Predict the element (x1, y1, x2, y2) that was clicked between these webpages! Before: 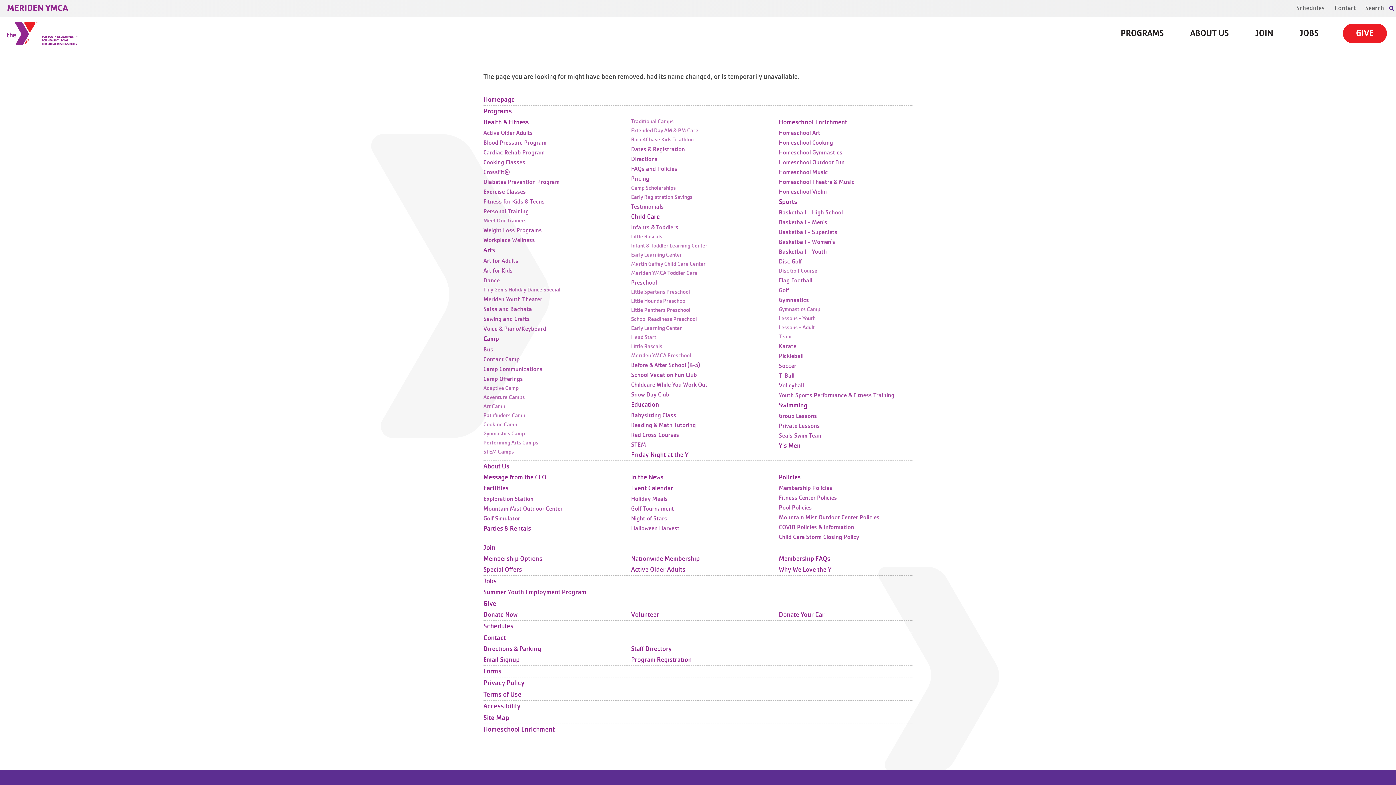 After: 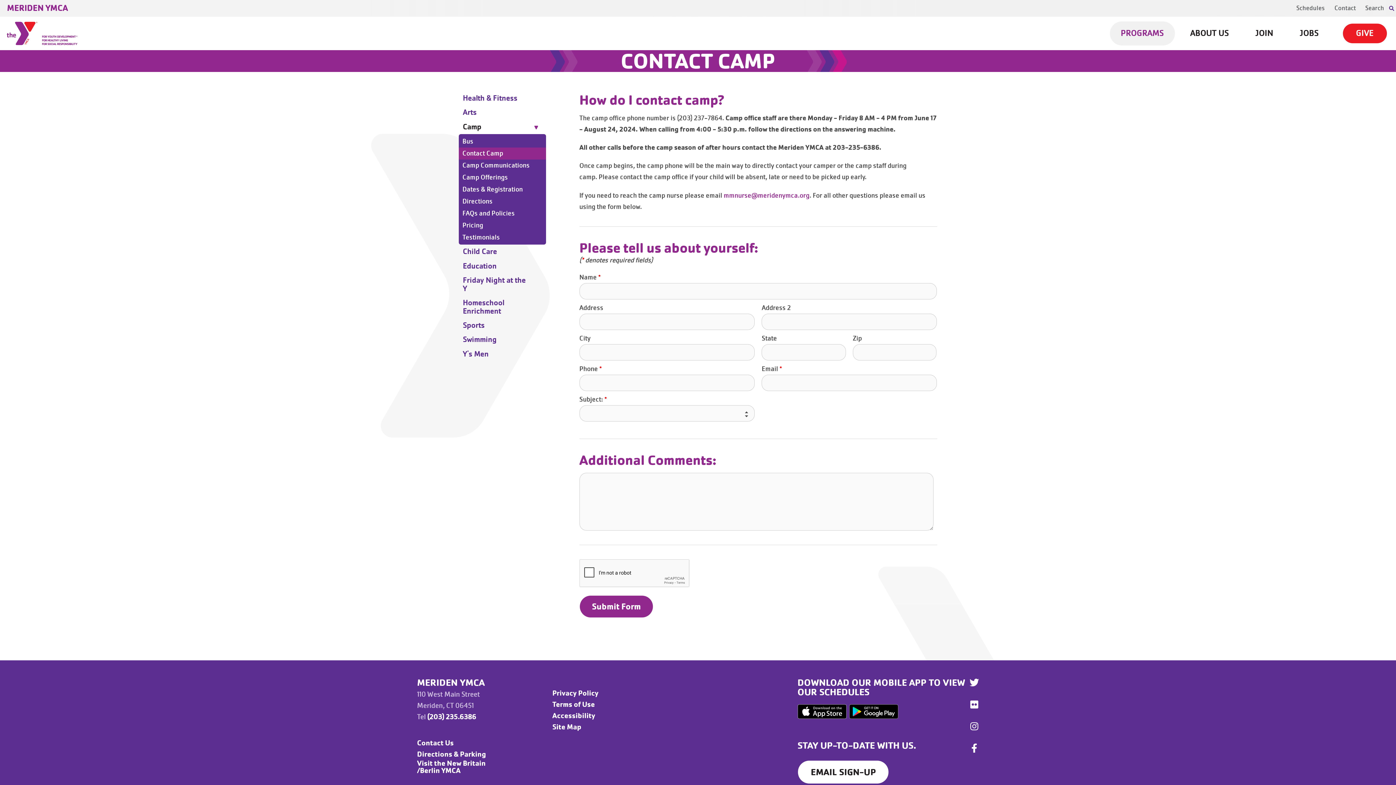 Action: label: Contact Camp bbox: (483, 354, 519, 364)